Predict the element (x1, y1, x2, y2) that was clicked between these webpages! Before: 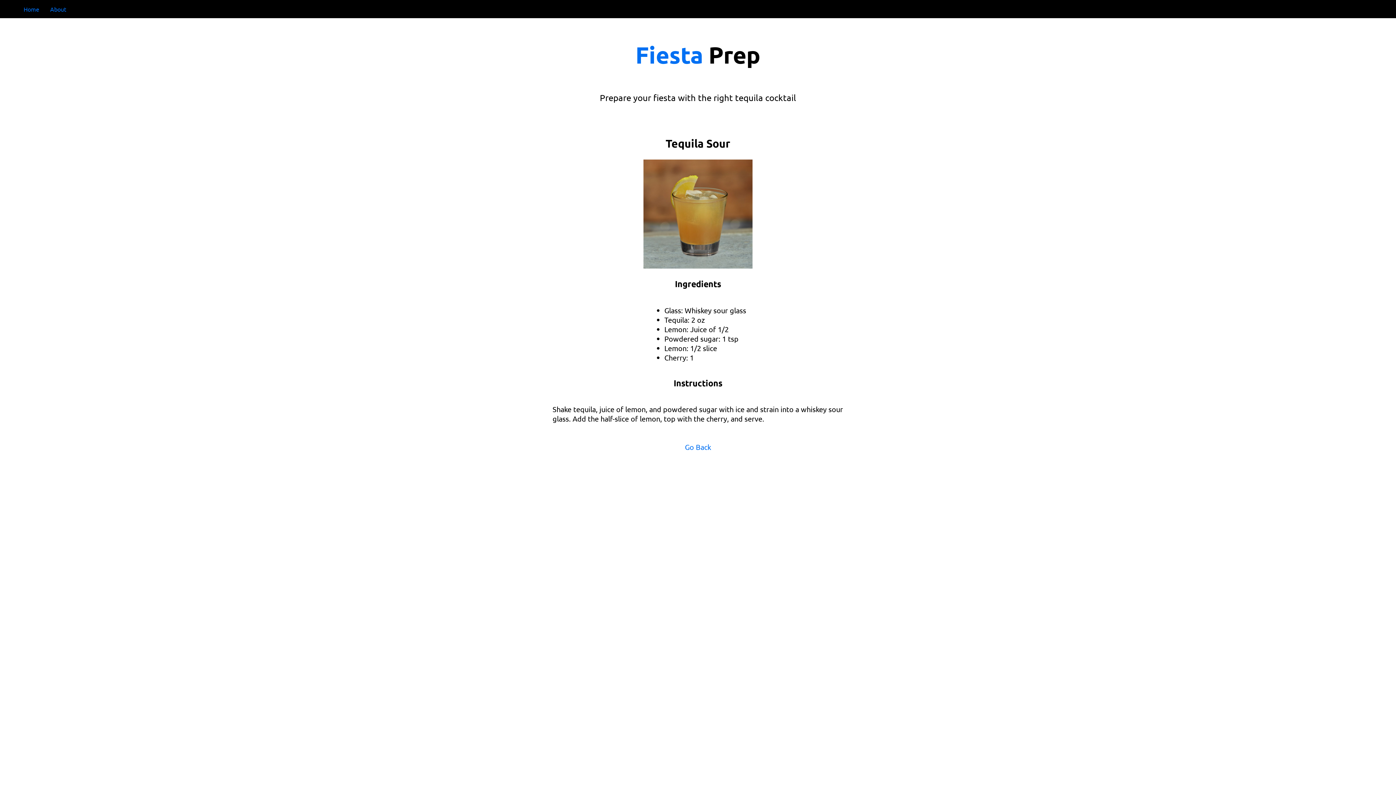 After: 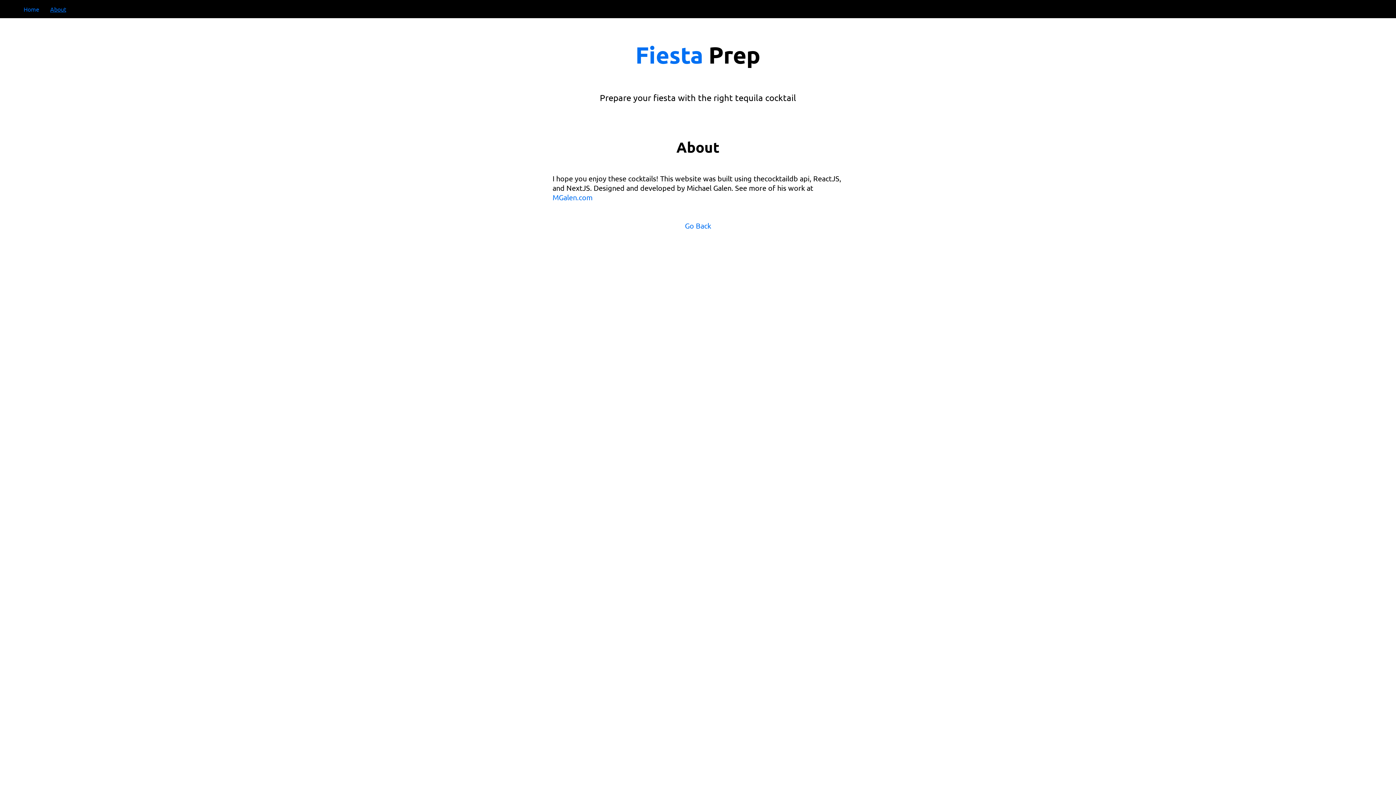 Action: label: About bbox: (50, 5, 66, 12)